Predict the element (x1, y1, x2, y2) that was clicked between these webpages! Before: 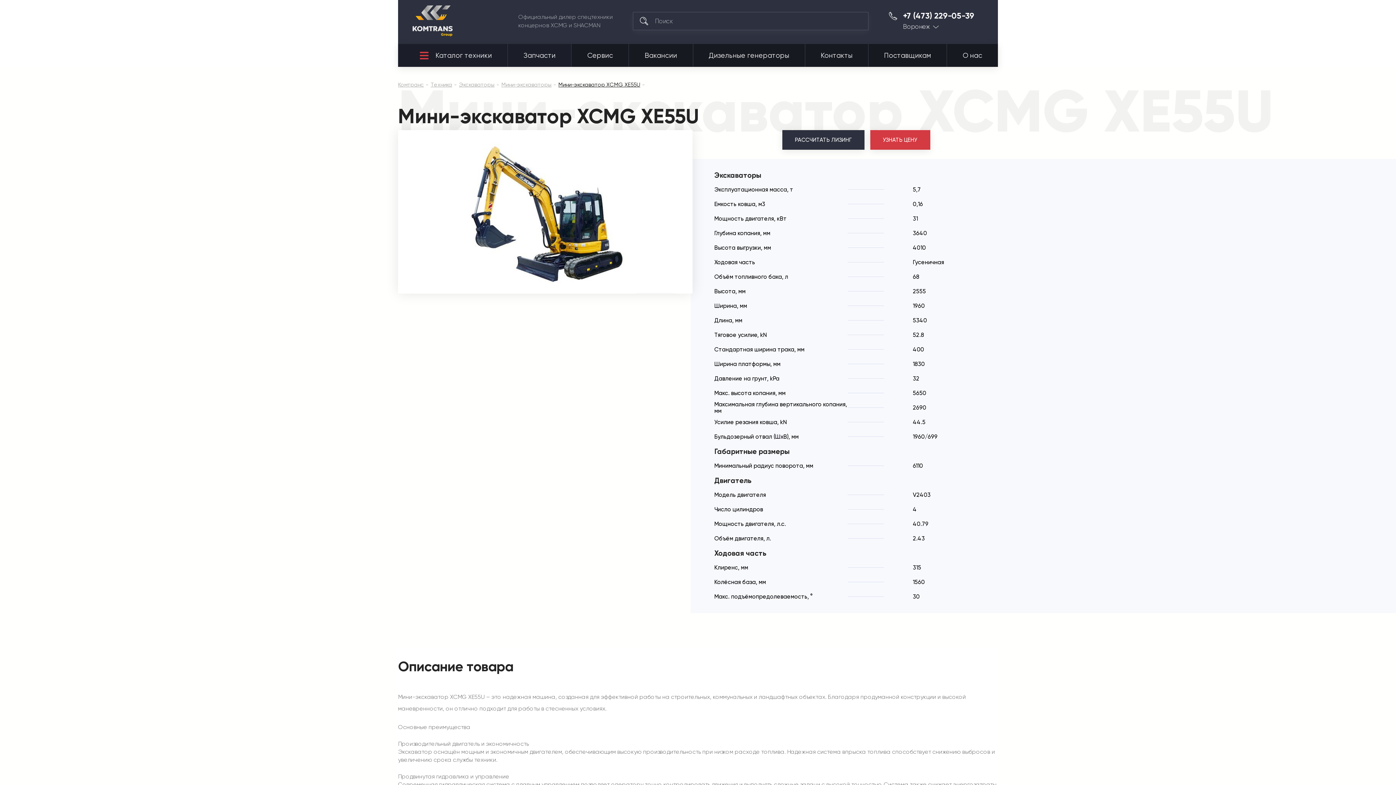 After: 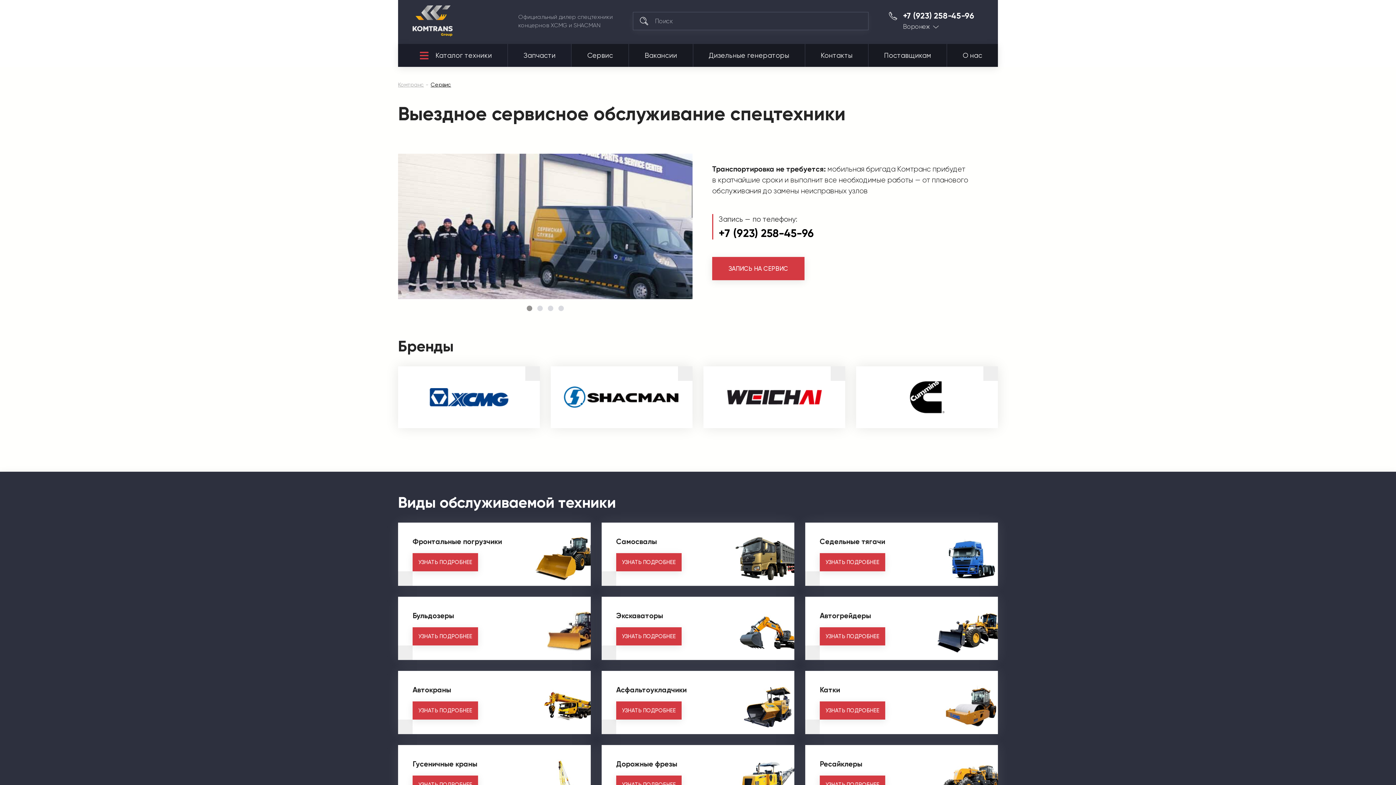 Action: bbox: (571, 44, 629, 66) label: Сервис